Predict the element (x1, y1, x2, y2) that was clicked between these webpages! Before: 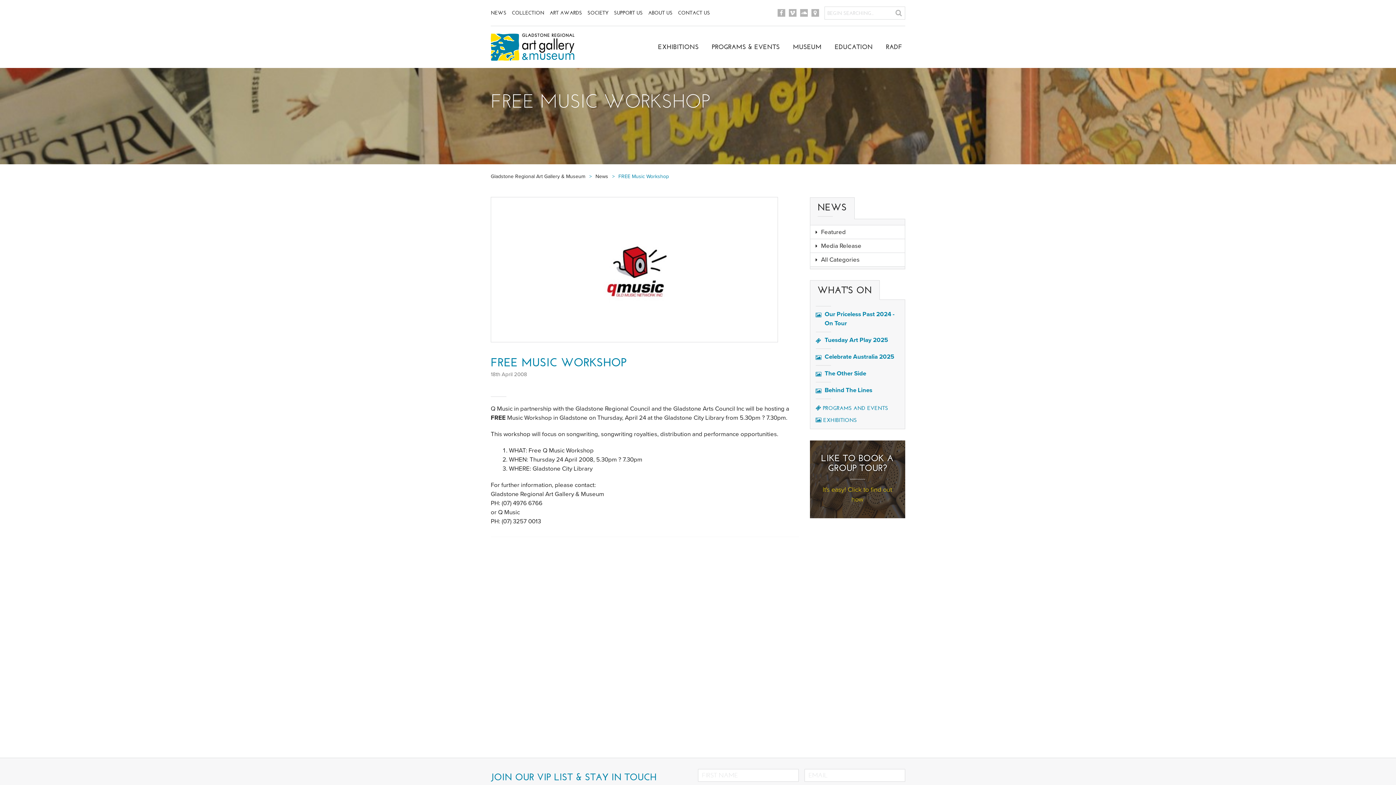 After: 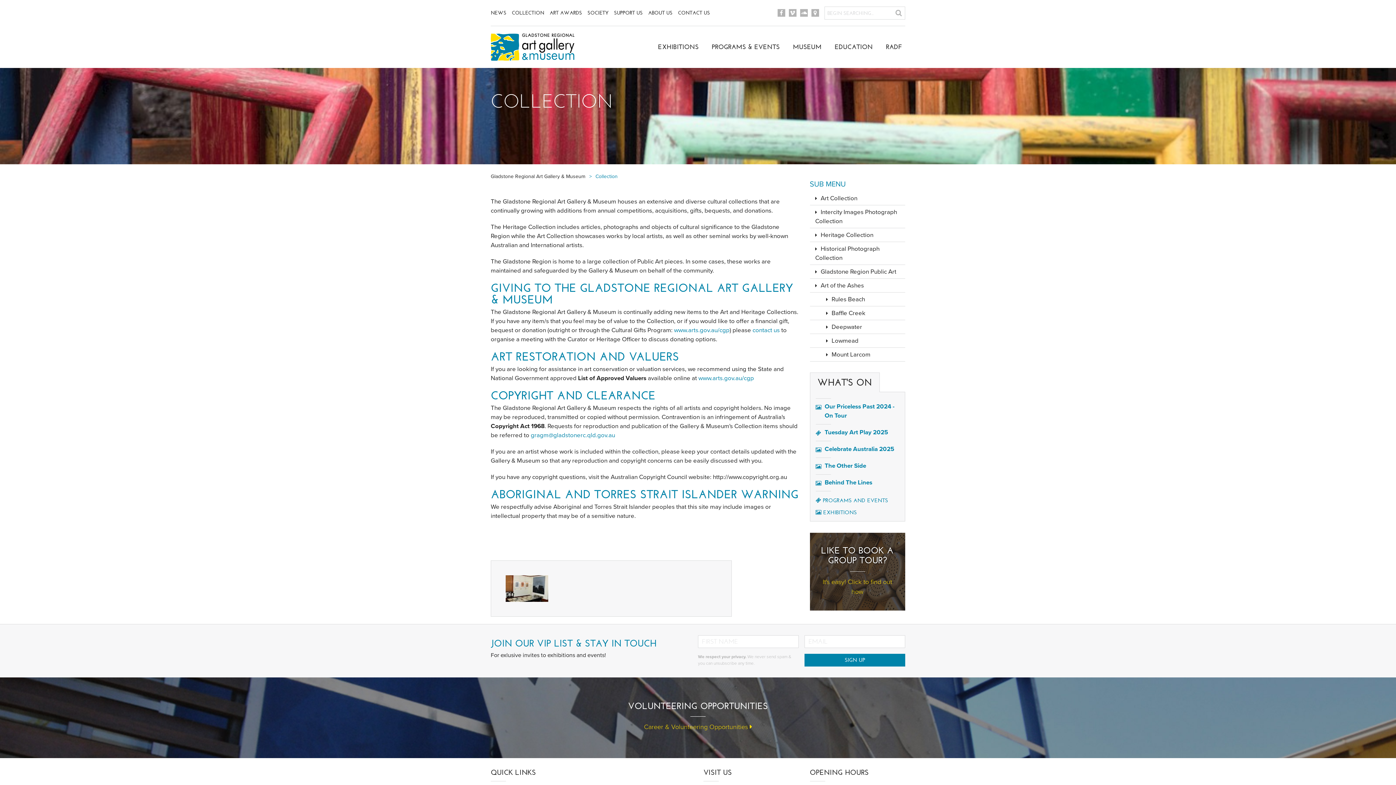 Action: label: COLLECTION bbox: (512, 9, 544, 16)